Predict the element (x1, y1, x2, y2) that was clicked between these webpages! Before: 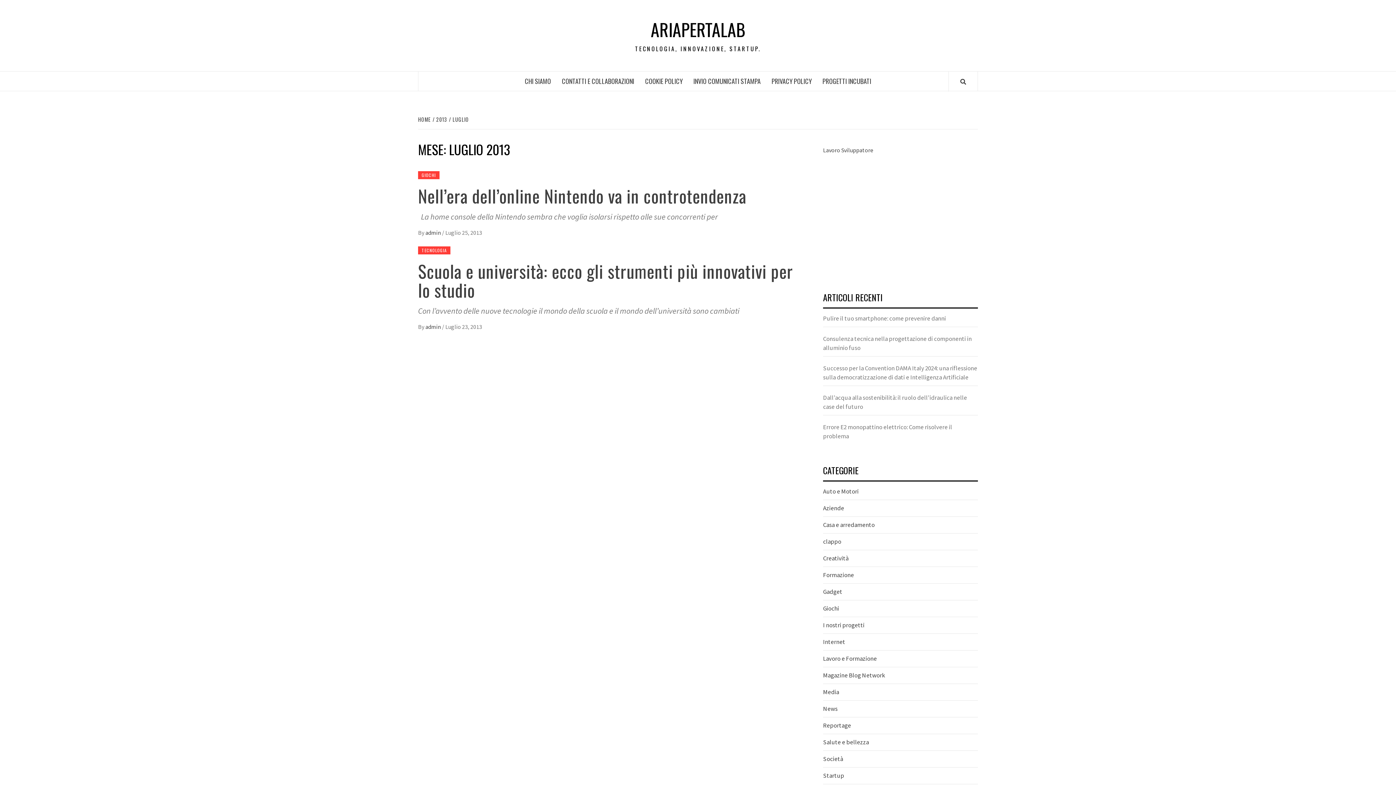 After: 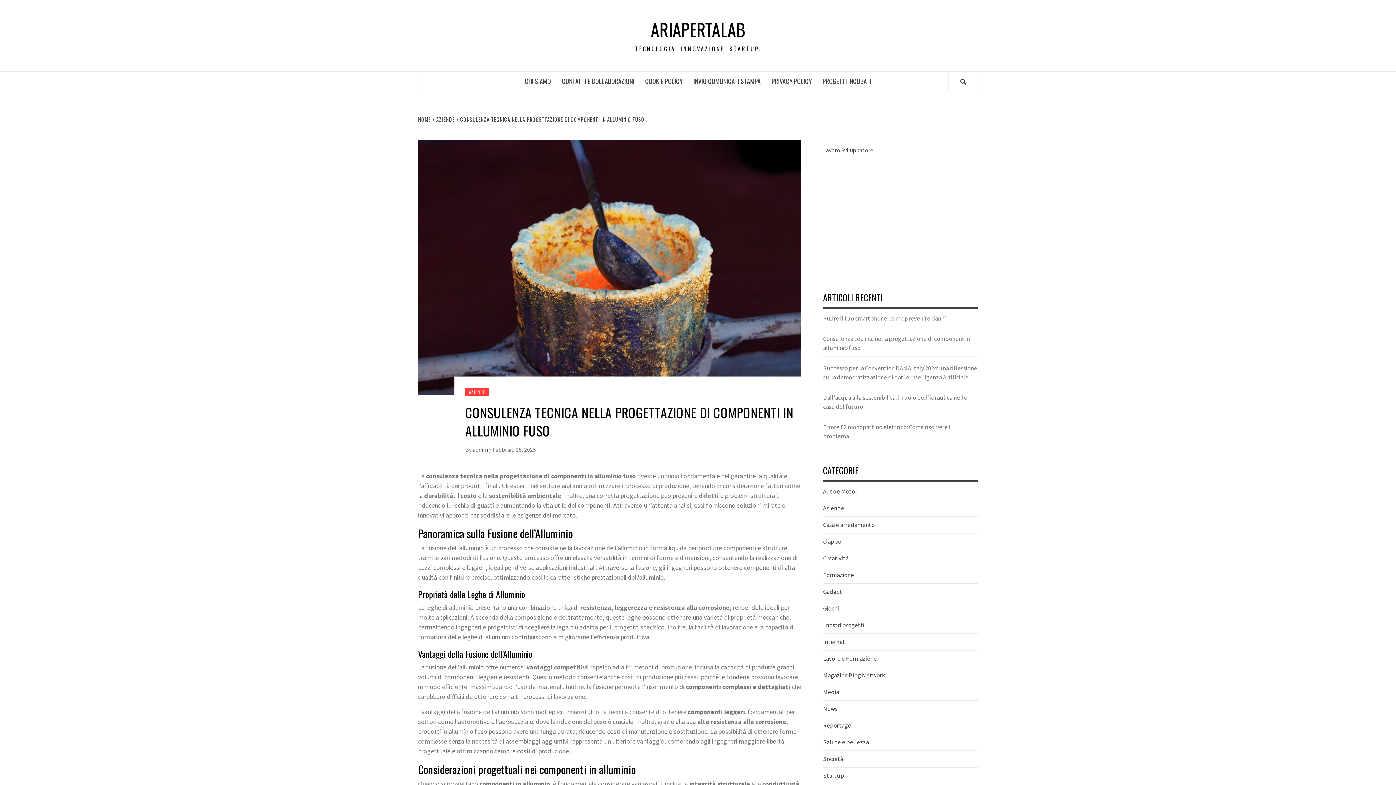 Action: label: Consulenza tecnica nella progettazione di componenti in alluminio fuso bbox: (823, 334, 978, 356)